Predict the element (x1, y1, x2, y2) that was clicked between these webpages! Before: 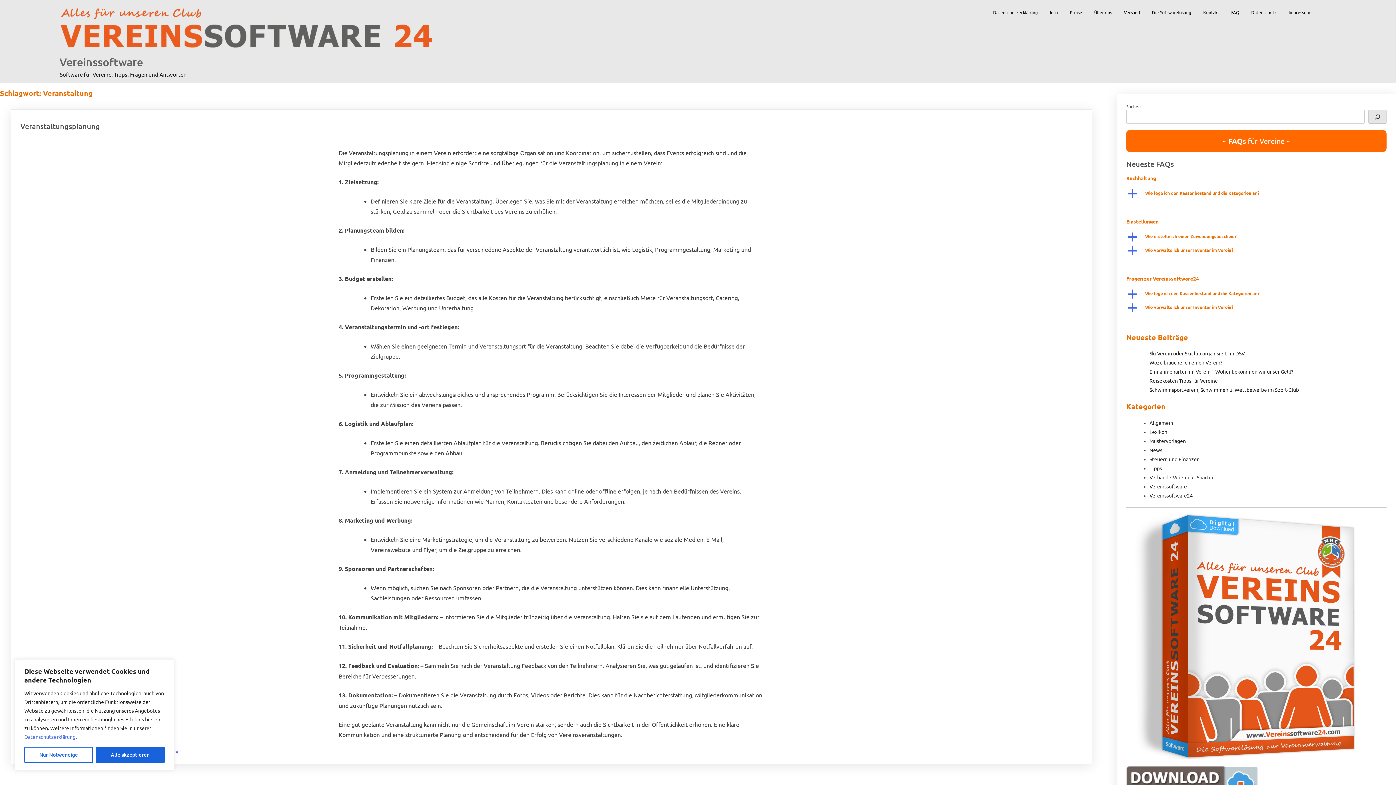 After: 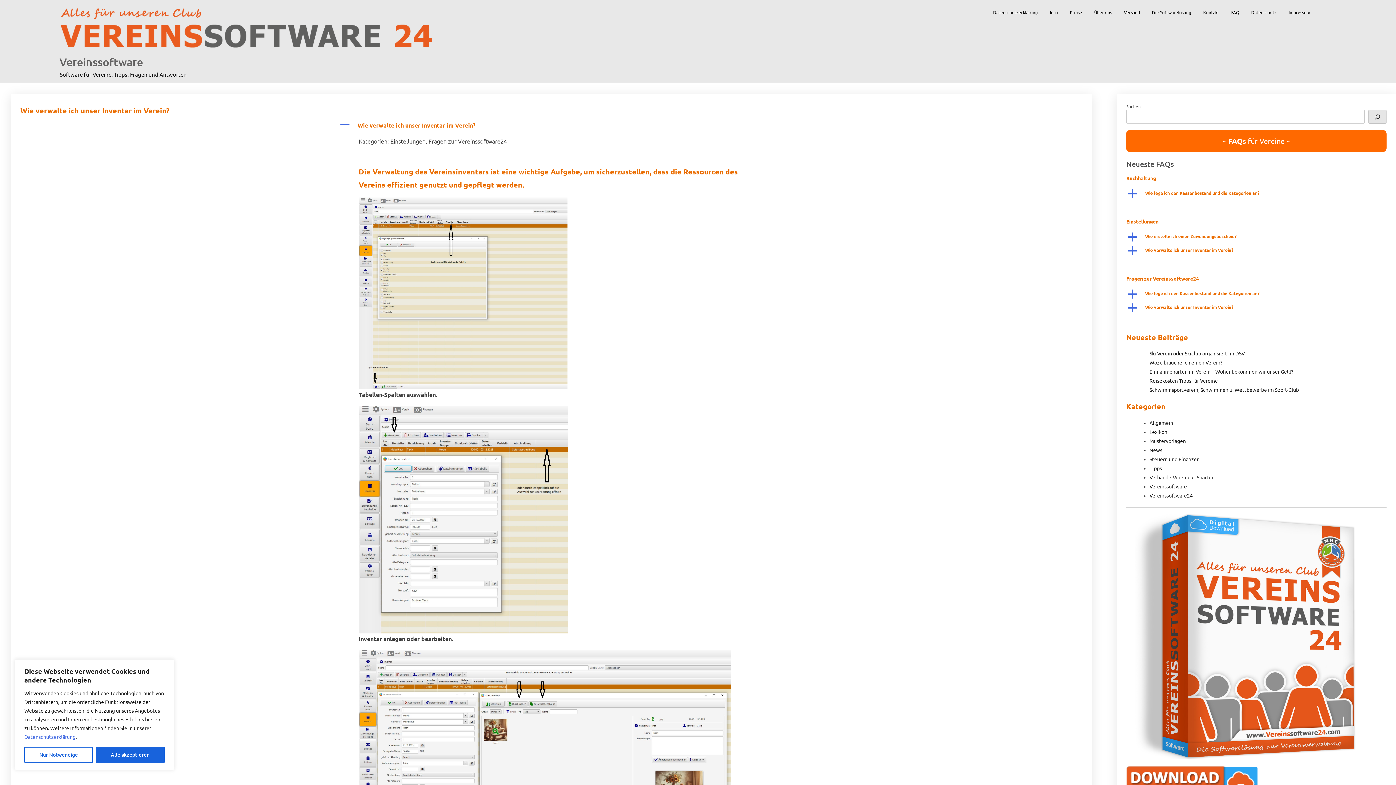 Action: bbox: (1126, 302, 1386, 313) label: a
Wie verwalte ich unser Inventar im Verein?